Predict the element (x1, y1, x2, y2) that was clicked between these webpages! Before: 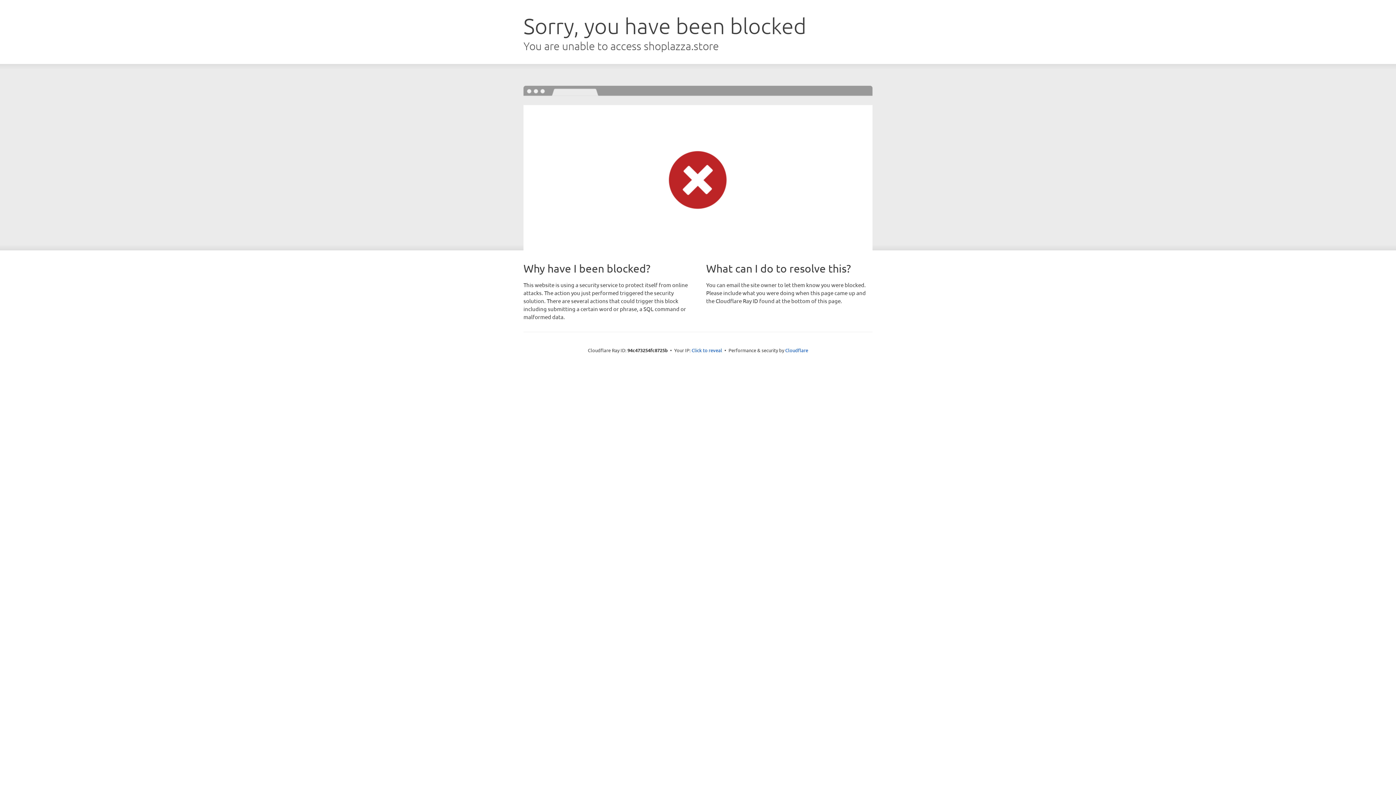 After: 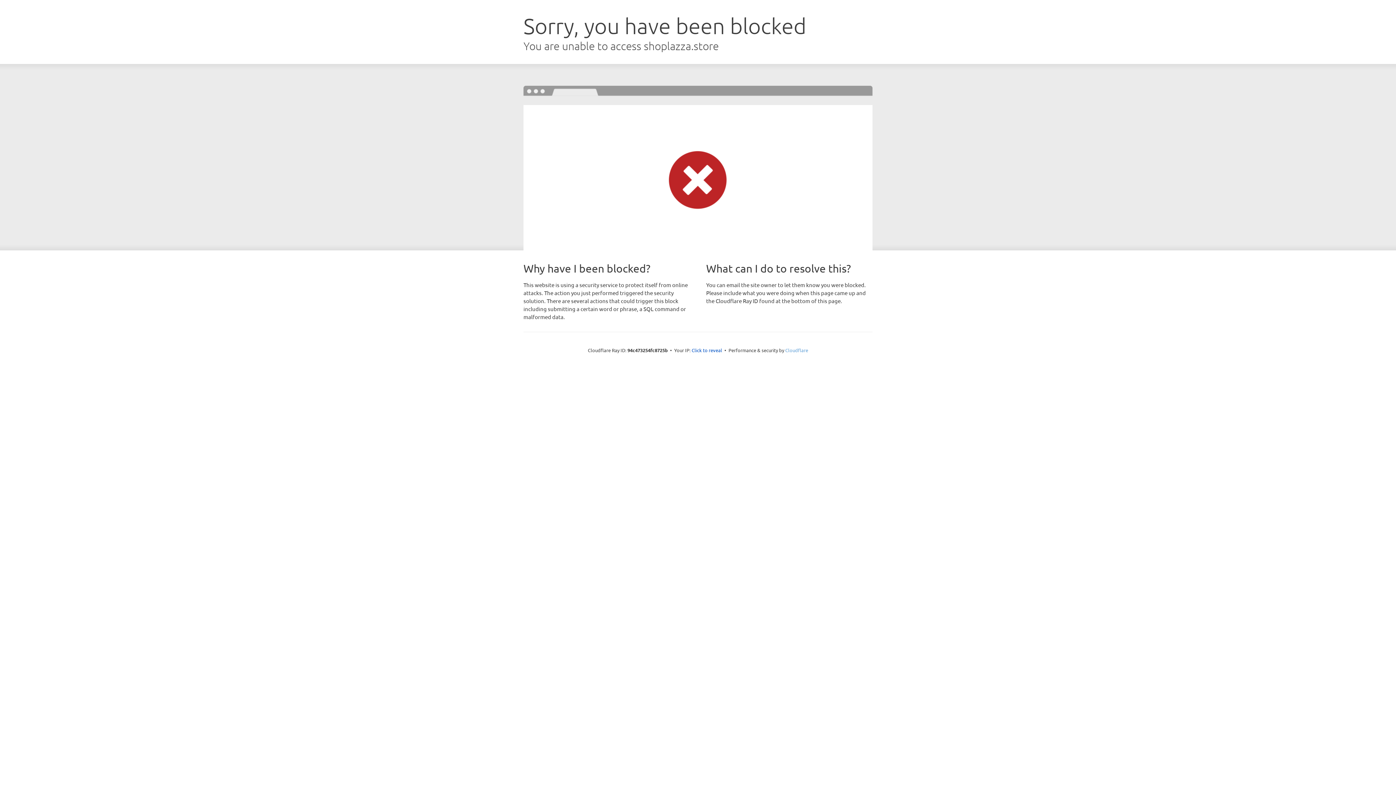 Action: label: Cloudflare bbox: (785, 347, 808, 353)